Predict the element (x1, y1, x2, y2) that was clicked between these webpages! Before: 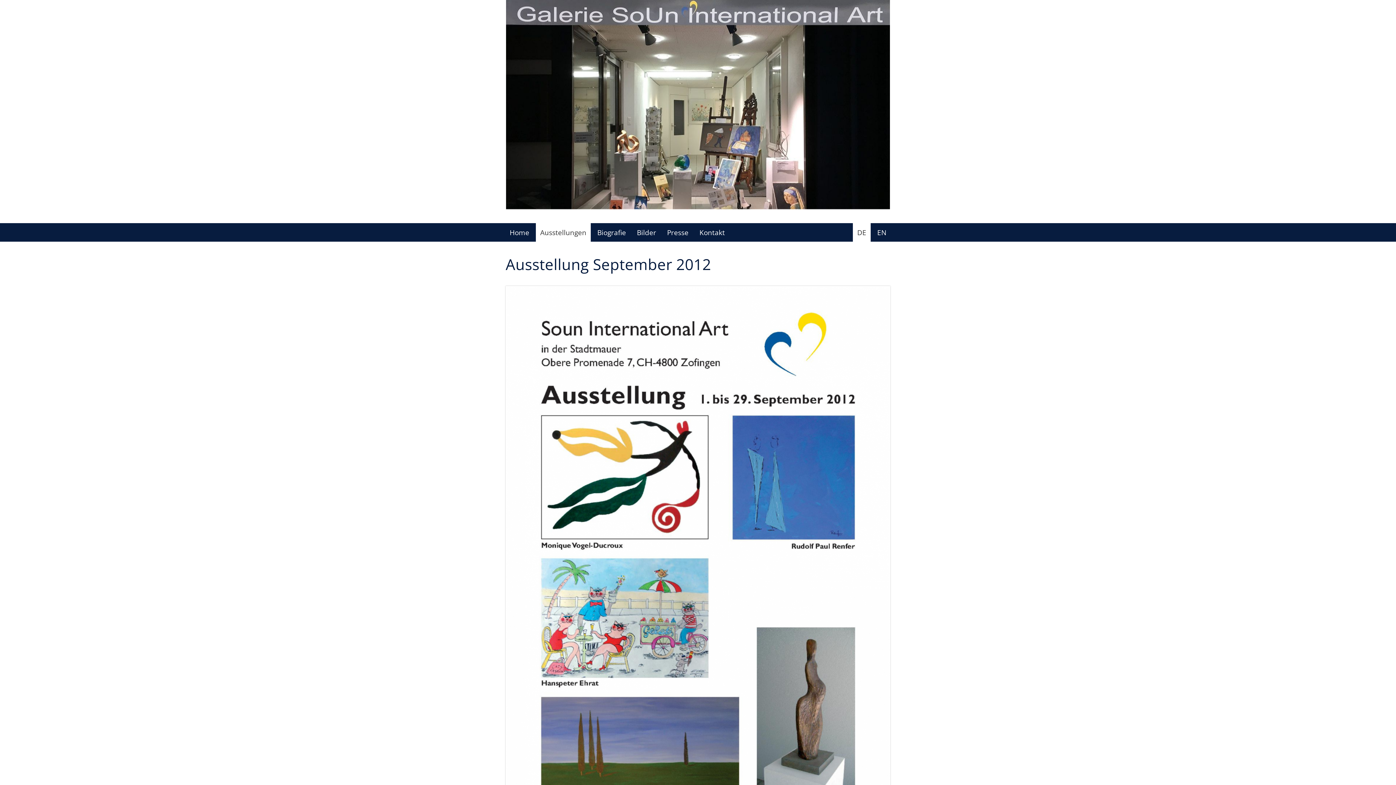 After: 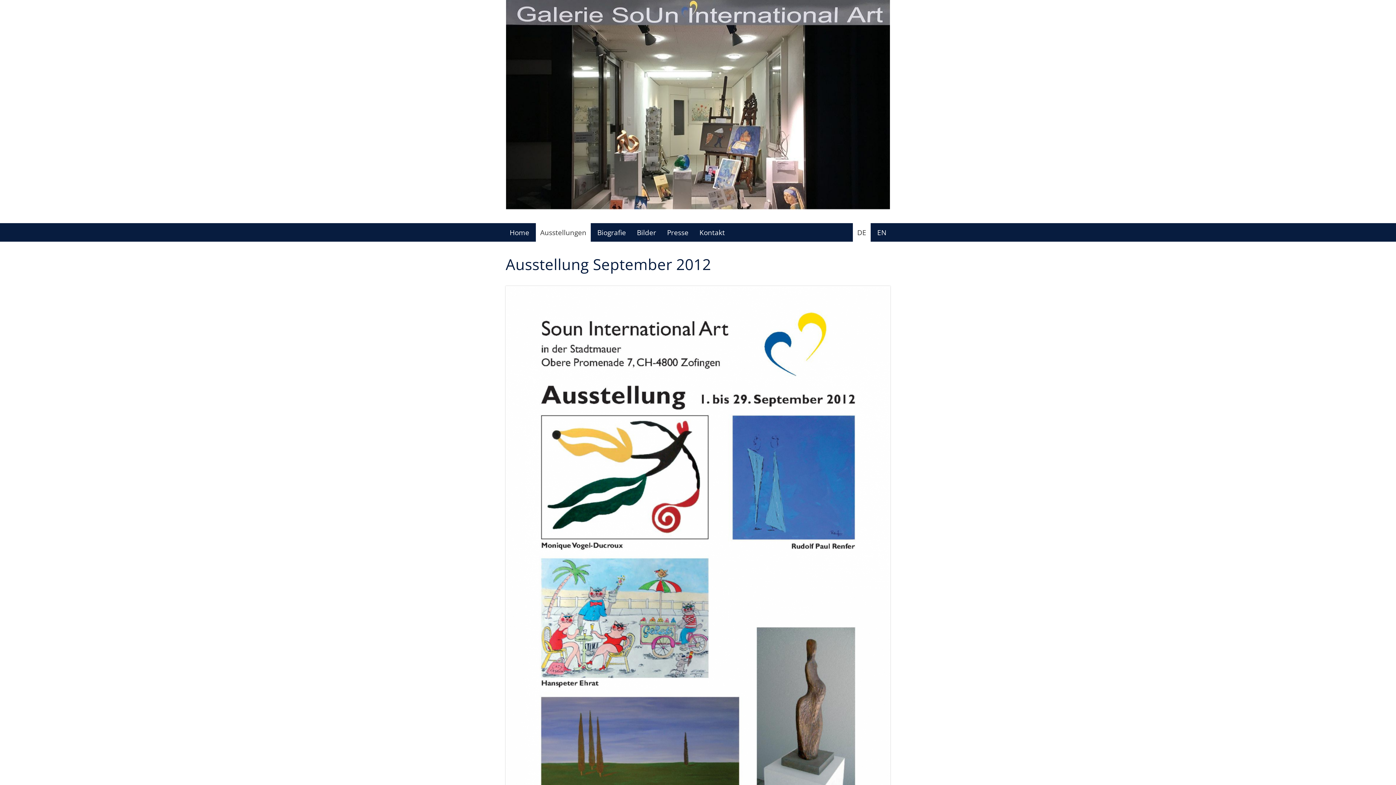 Action: bbox: (853, 223, 870, 241) label: DE